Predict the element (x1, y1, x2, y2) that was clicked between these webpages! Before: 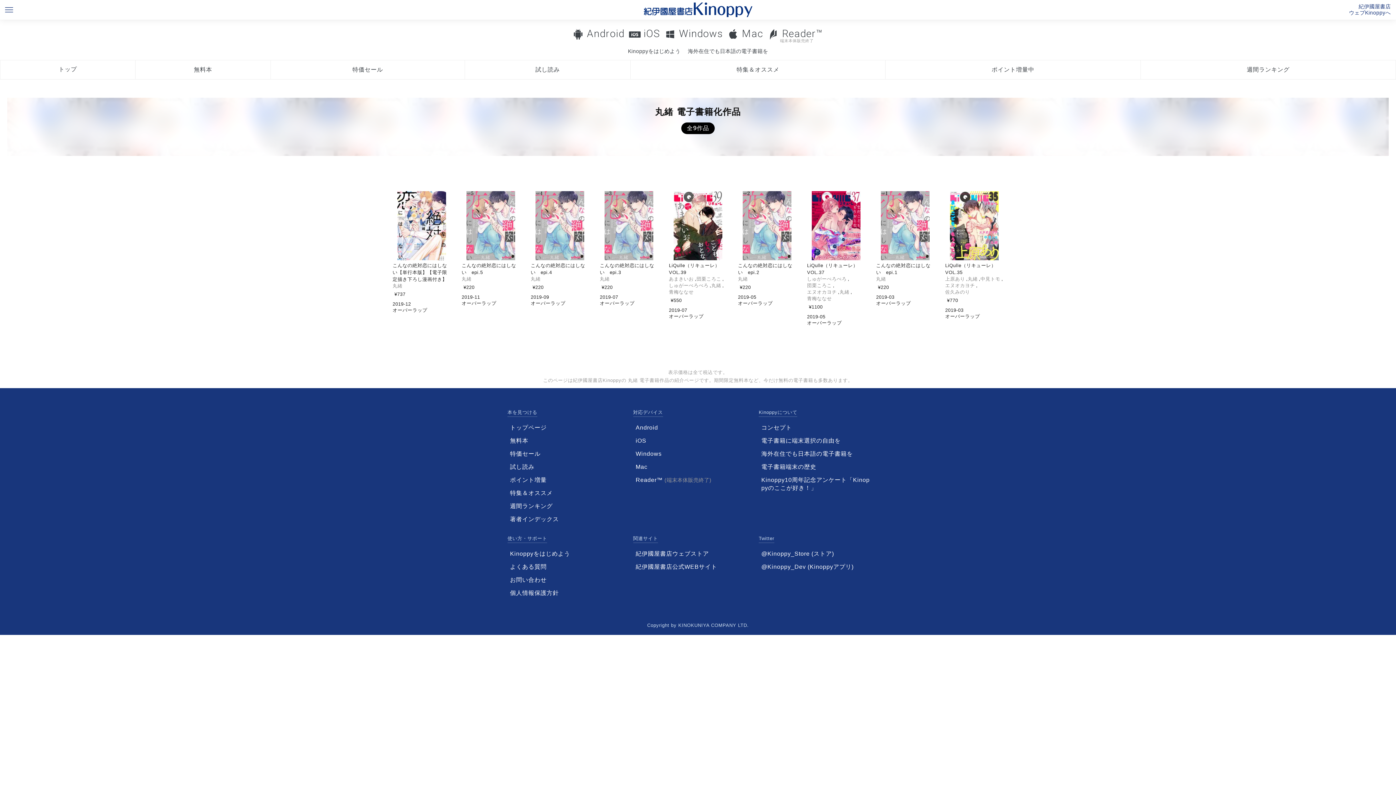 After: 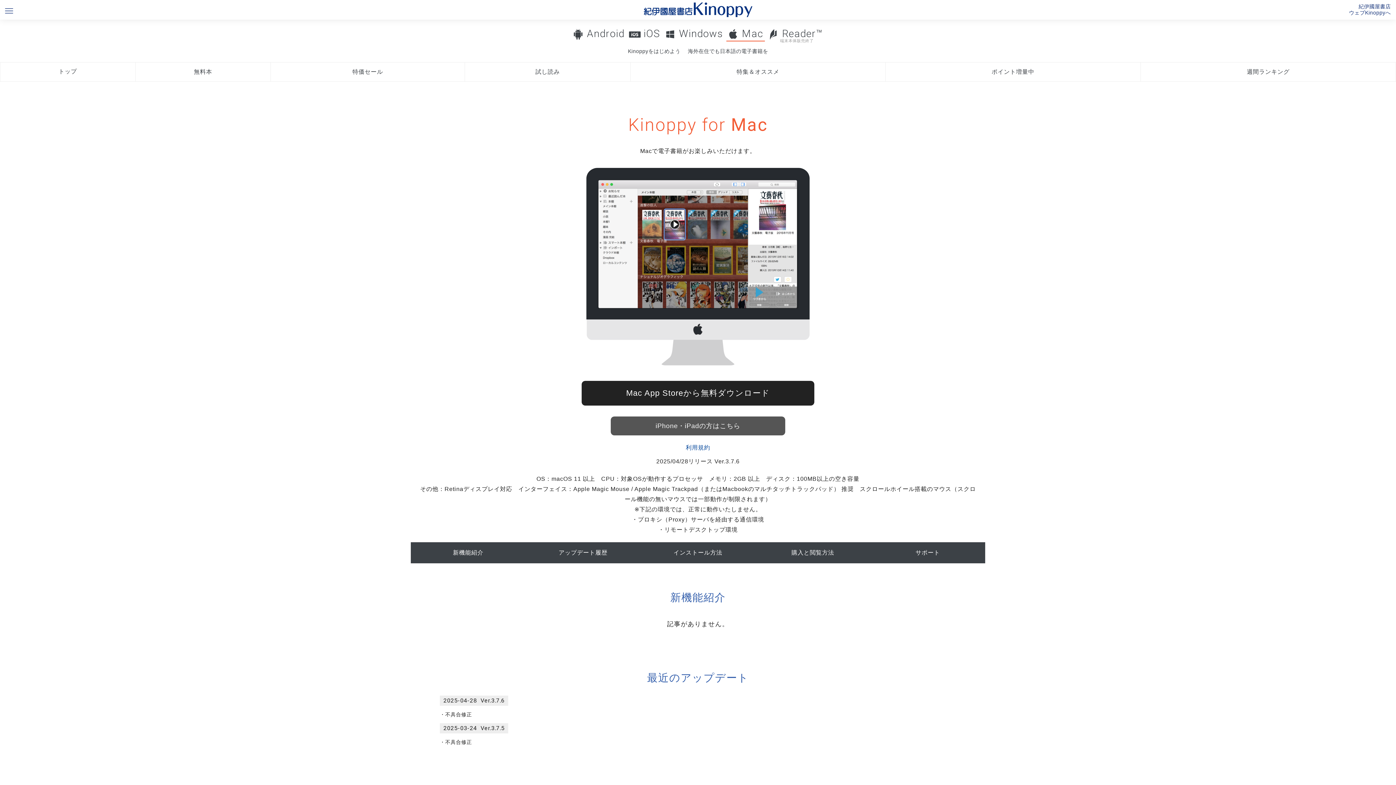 Action: bbox: (726, 26, 765, 40) label: Mac